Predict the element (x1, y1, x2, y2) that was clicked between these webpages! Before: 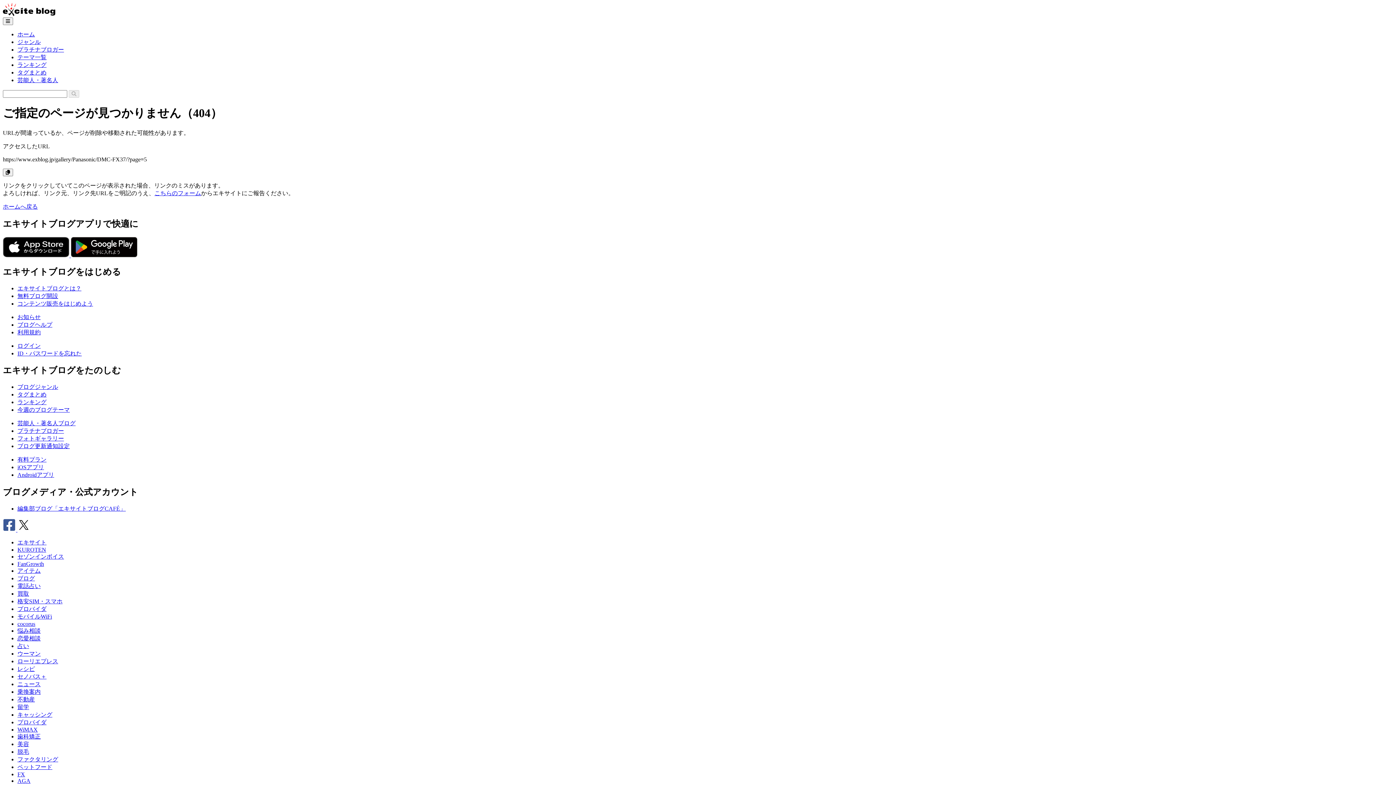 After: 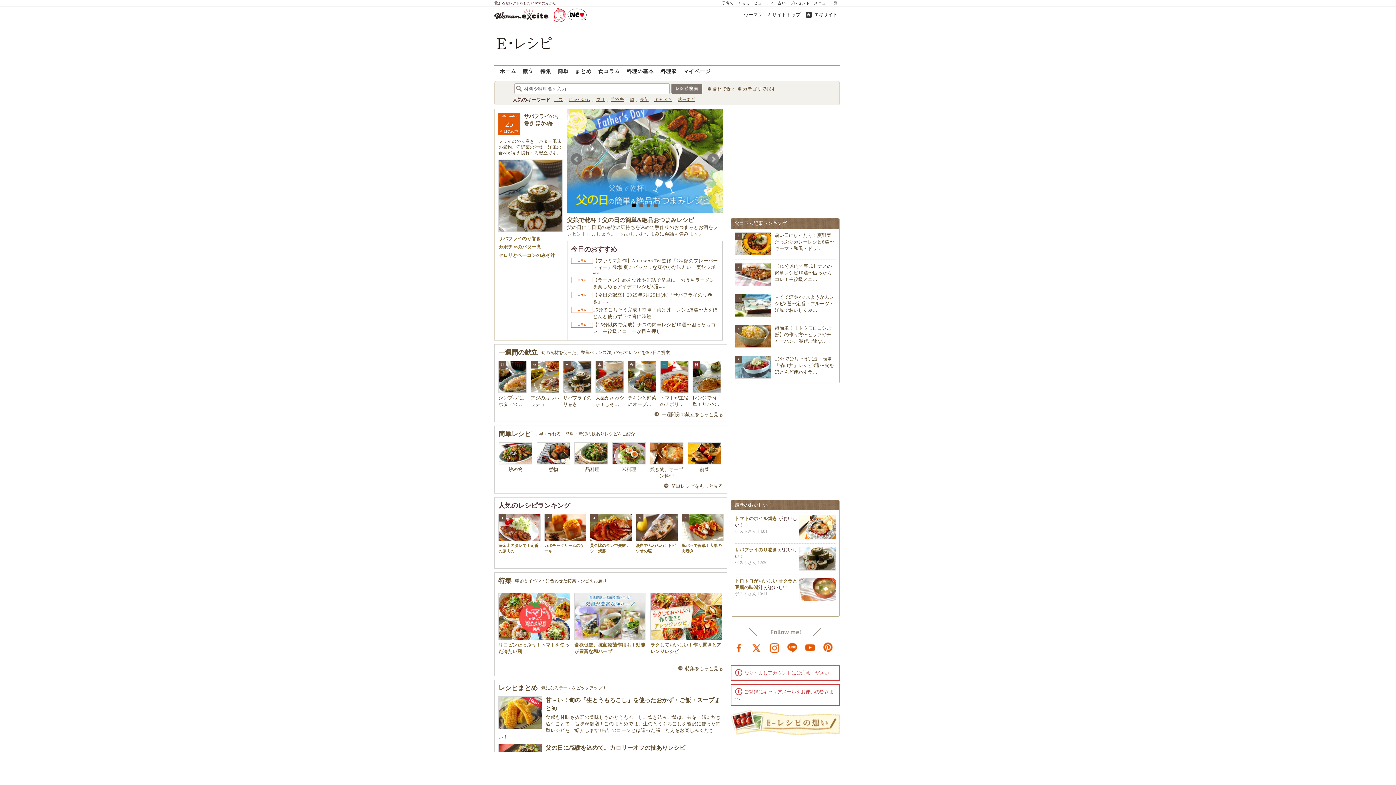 Action: label: レシピ bbox: (17, 666, 34, 672)